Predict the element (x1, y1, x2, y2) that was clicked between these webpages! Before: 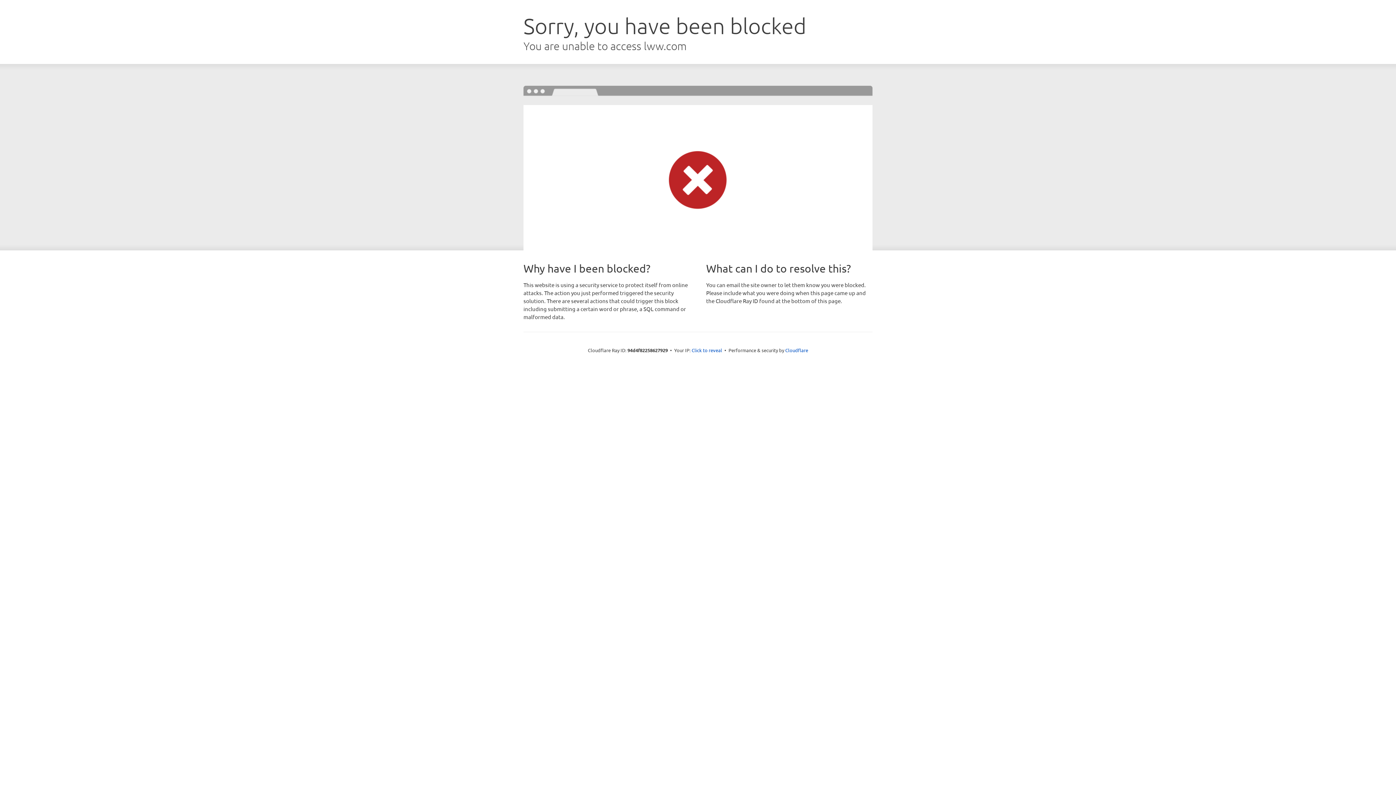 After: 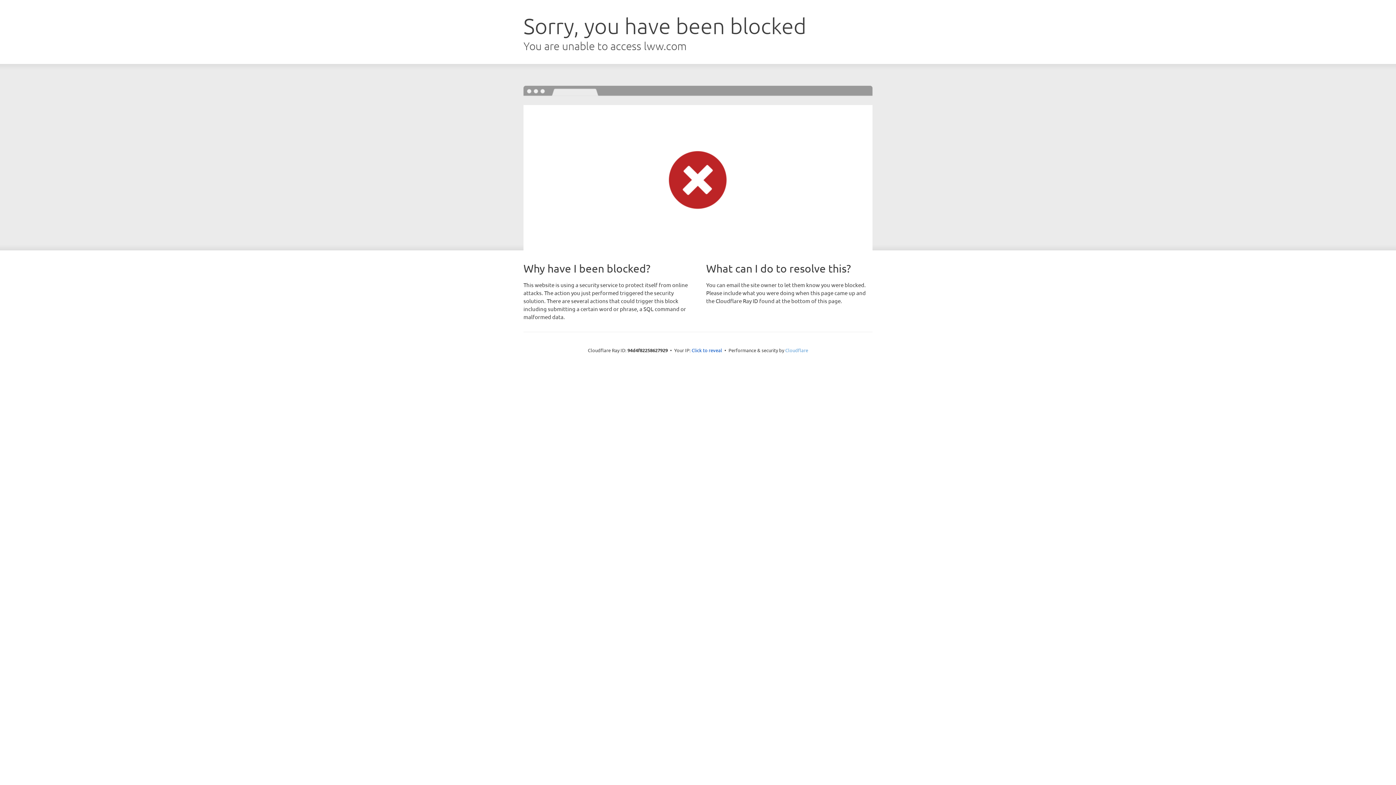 Action: bbox: (785, 347, 808, 353) label: Cloudflare